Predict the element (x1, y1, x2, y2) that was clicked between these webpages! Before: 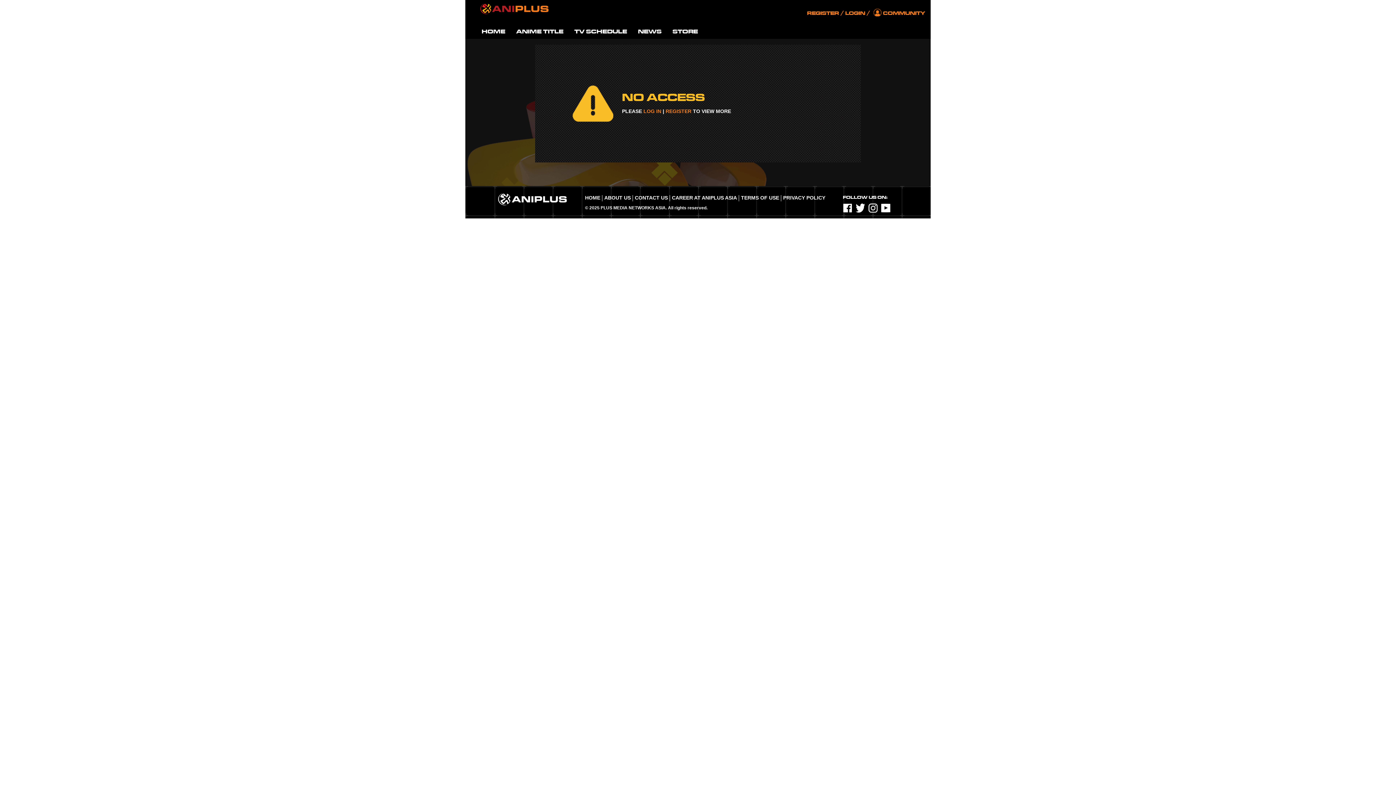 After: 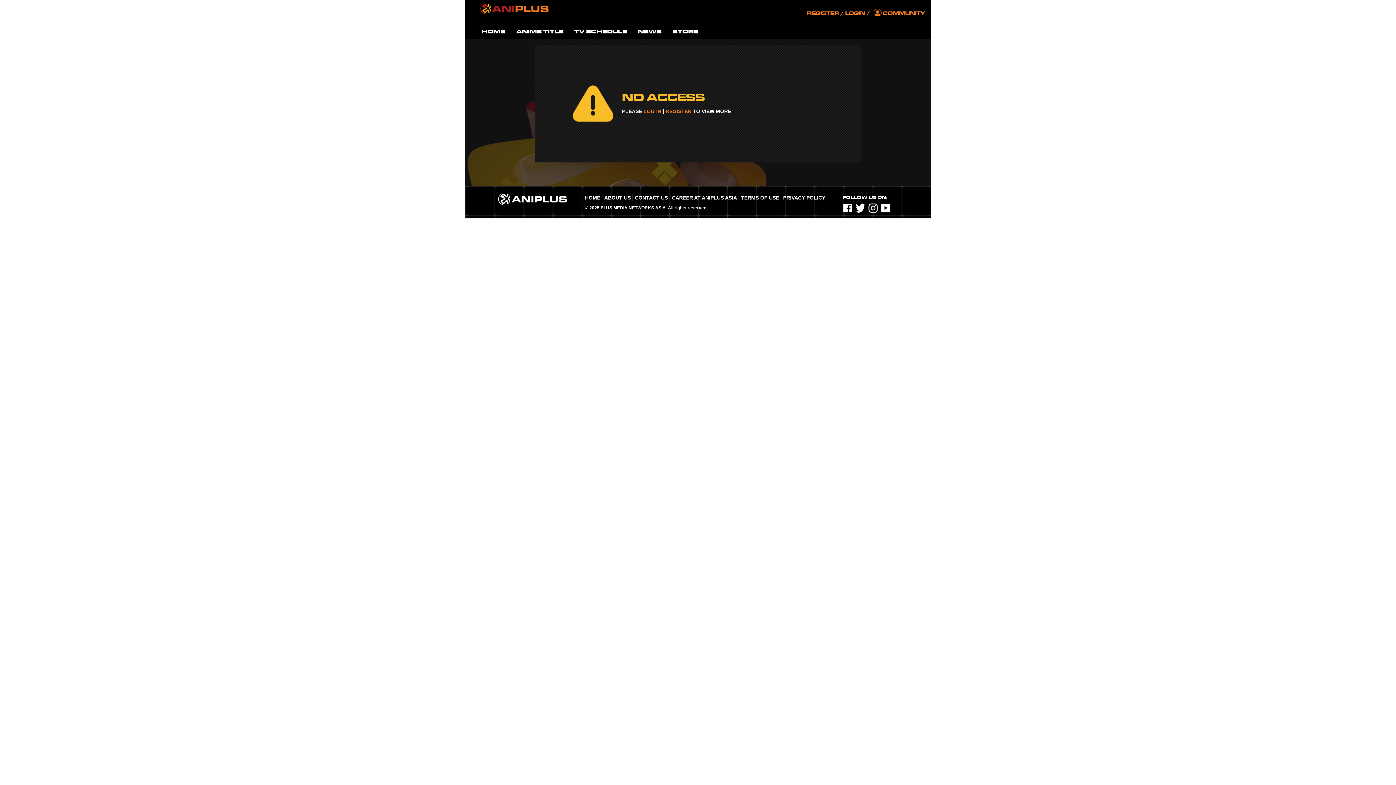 Action: bbox: (881, 203, 890, 212)